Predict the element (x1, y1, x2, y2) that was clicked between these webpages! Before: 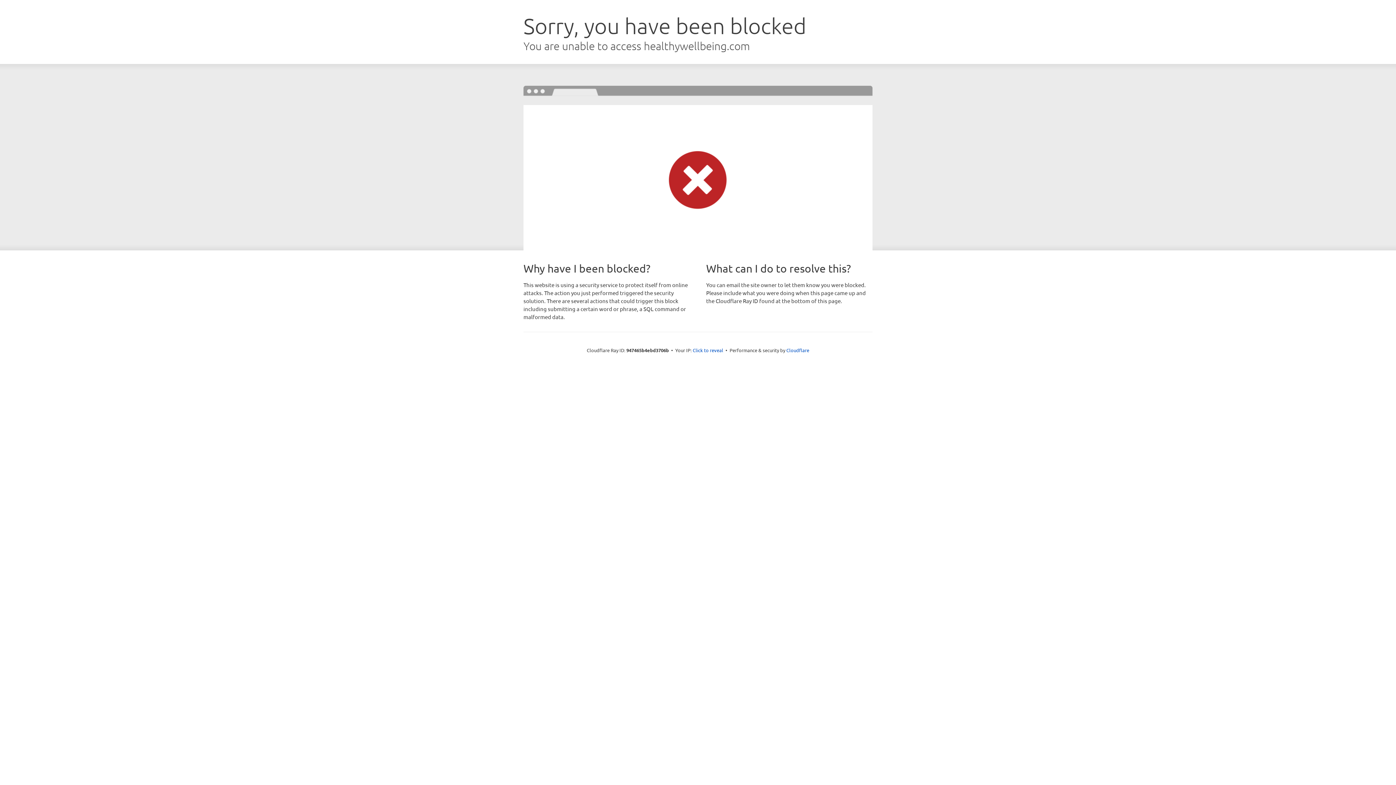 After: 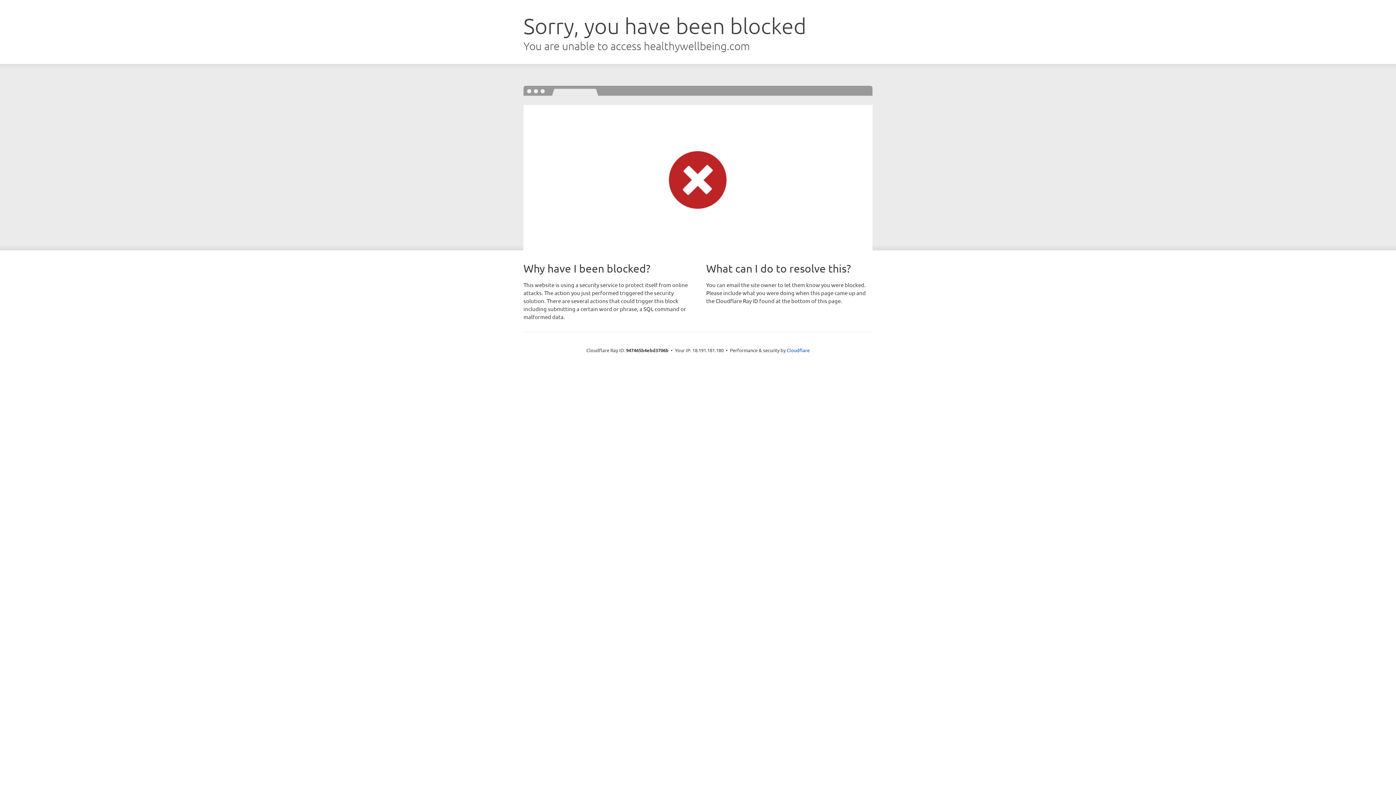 Action: label: Click to reveal bbox: (692, 346, 723, 353)